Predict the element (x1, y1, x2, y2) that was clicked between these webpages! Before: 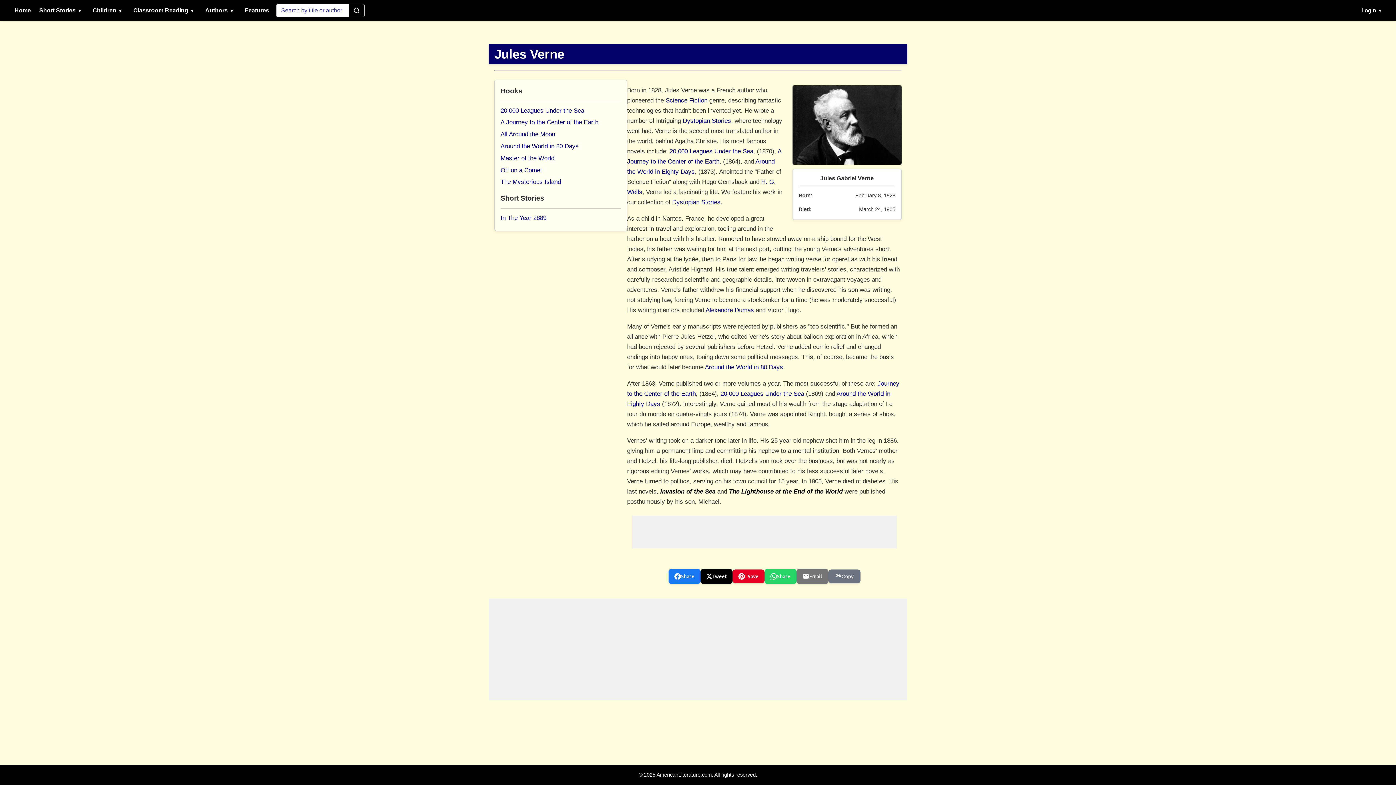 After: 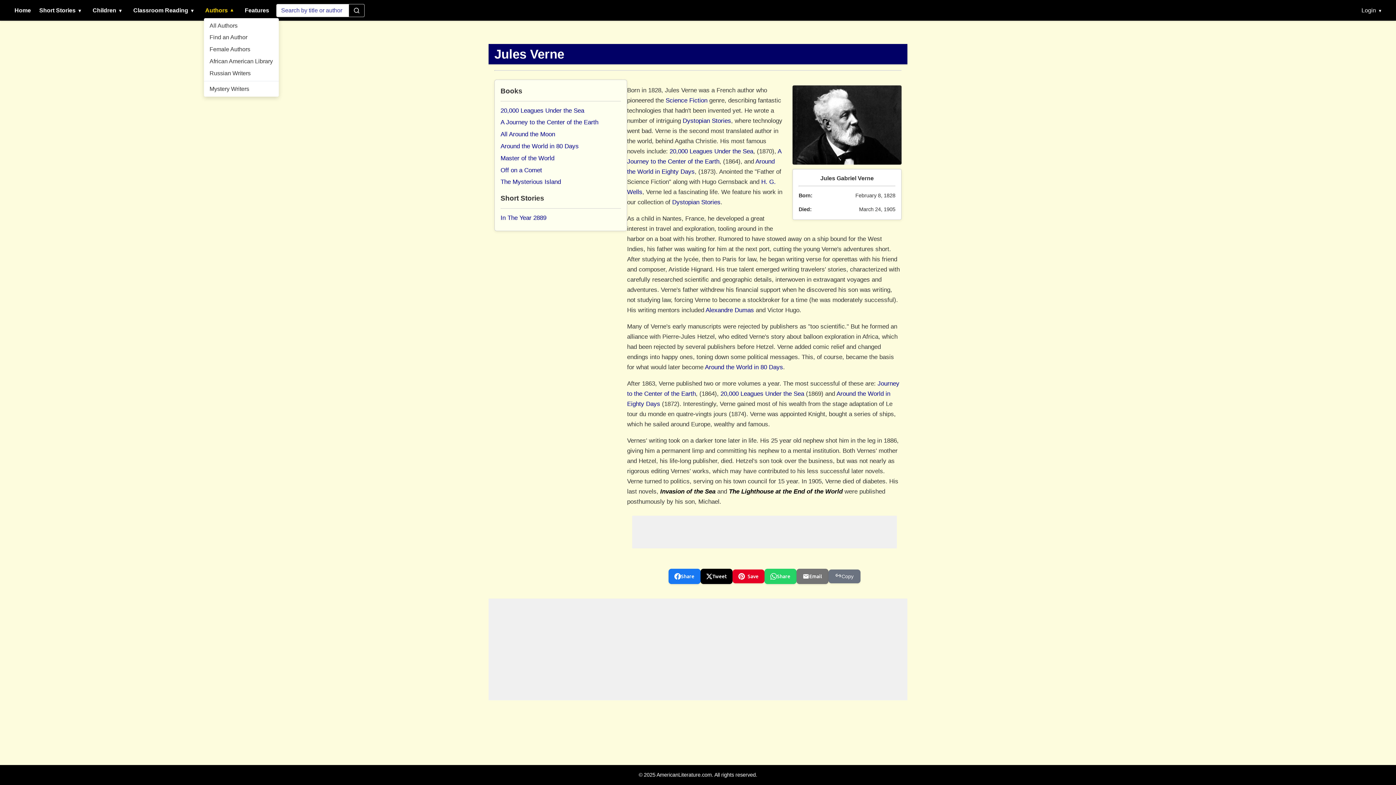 Action: label: Authors ▾ bbox: (203, 4, 234, 16)